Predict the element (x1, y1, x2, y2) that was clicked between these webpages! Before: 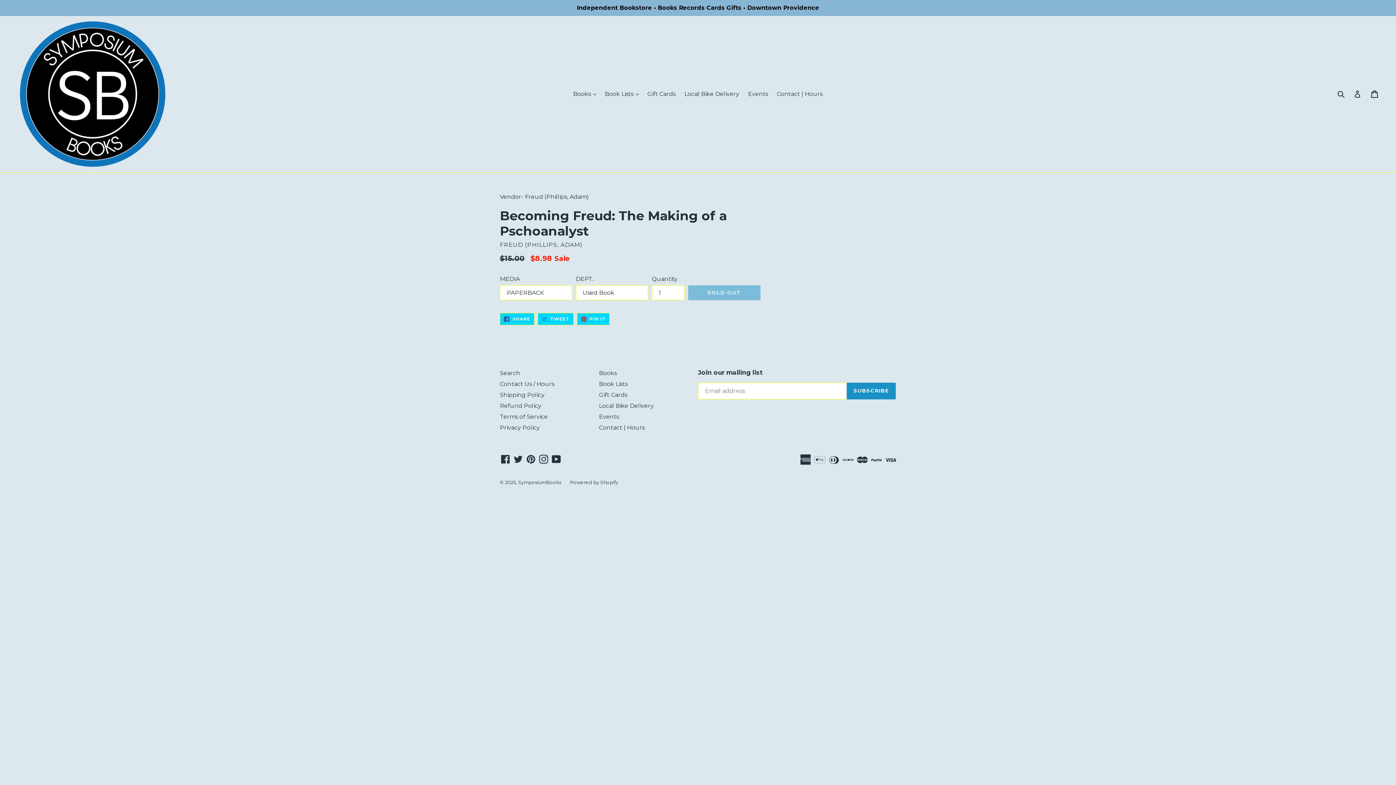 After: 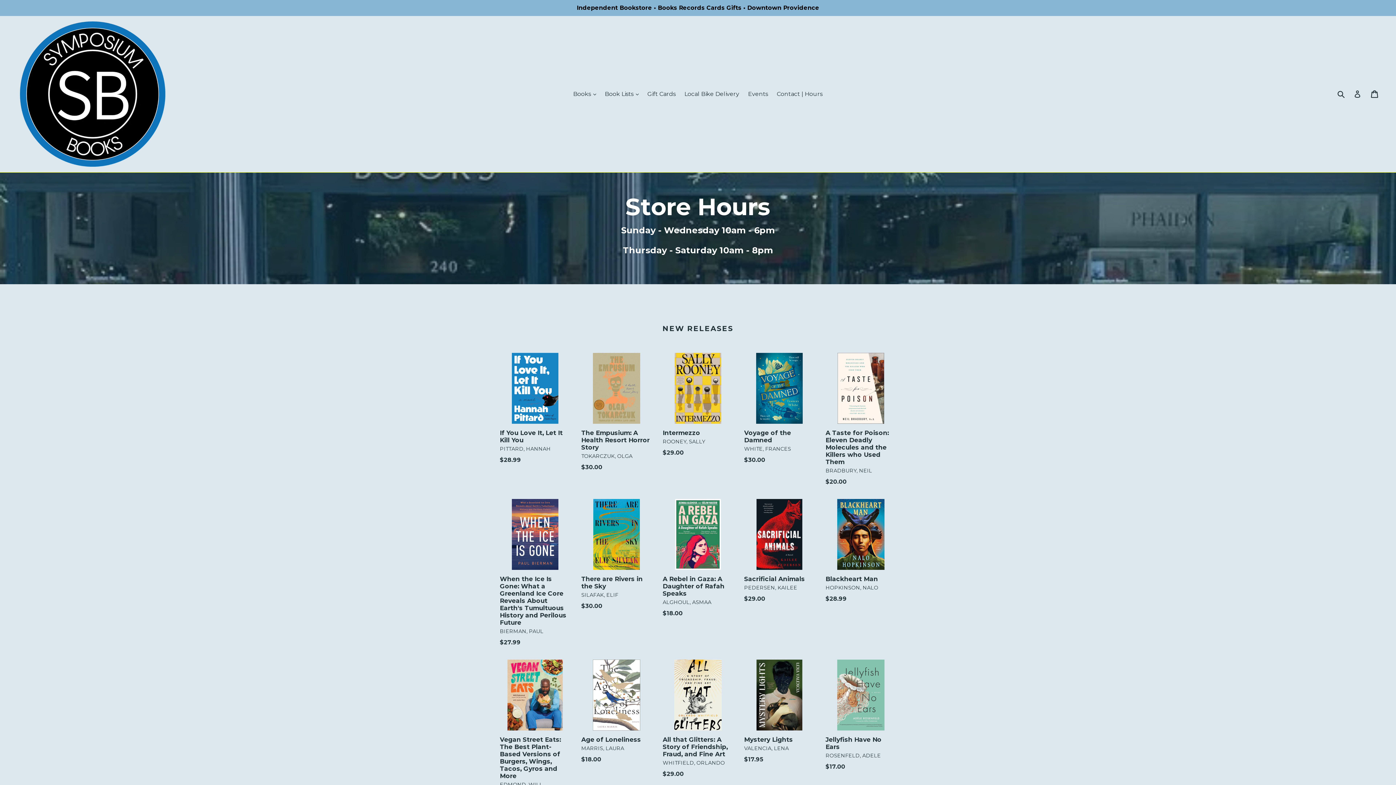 Action: label: SymposiumBooks bbox: (518, 479, 561, 485)